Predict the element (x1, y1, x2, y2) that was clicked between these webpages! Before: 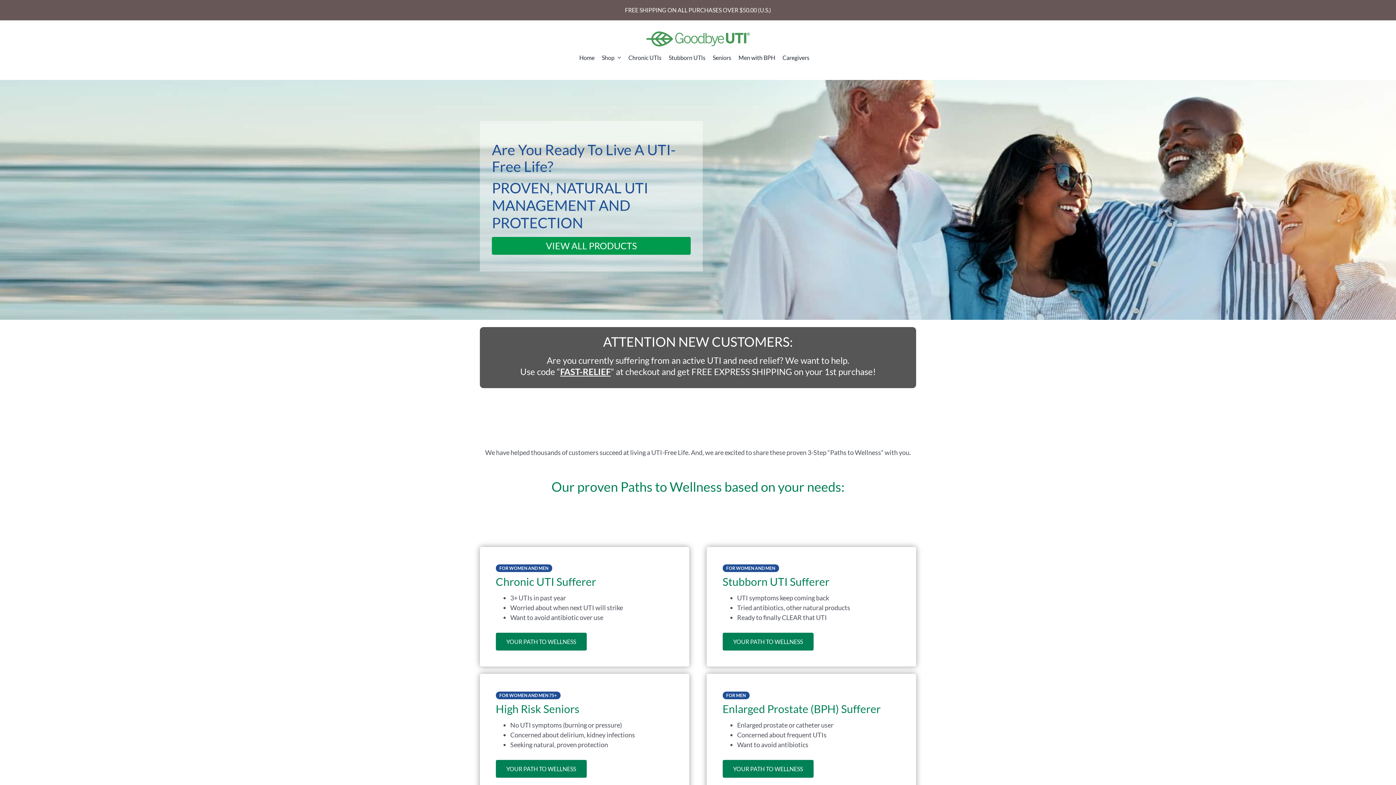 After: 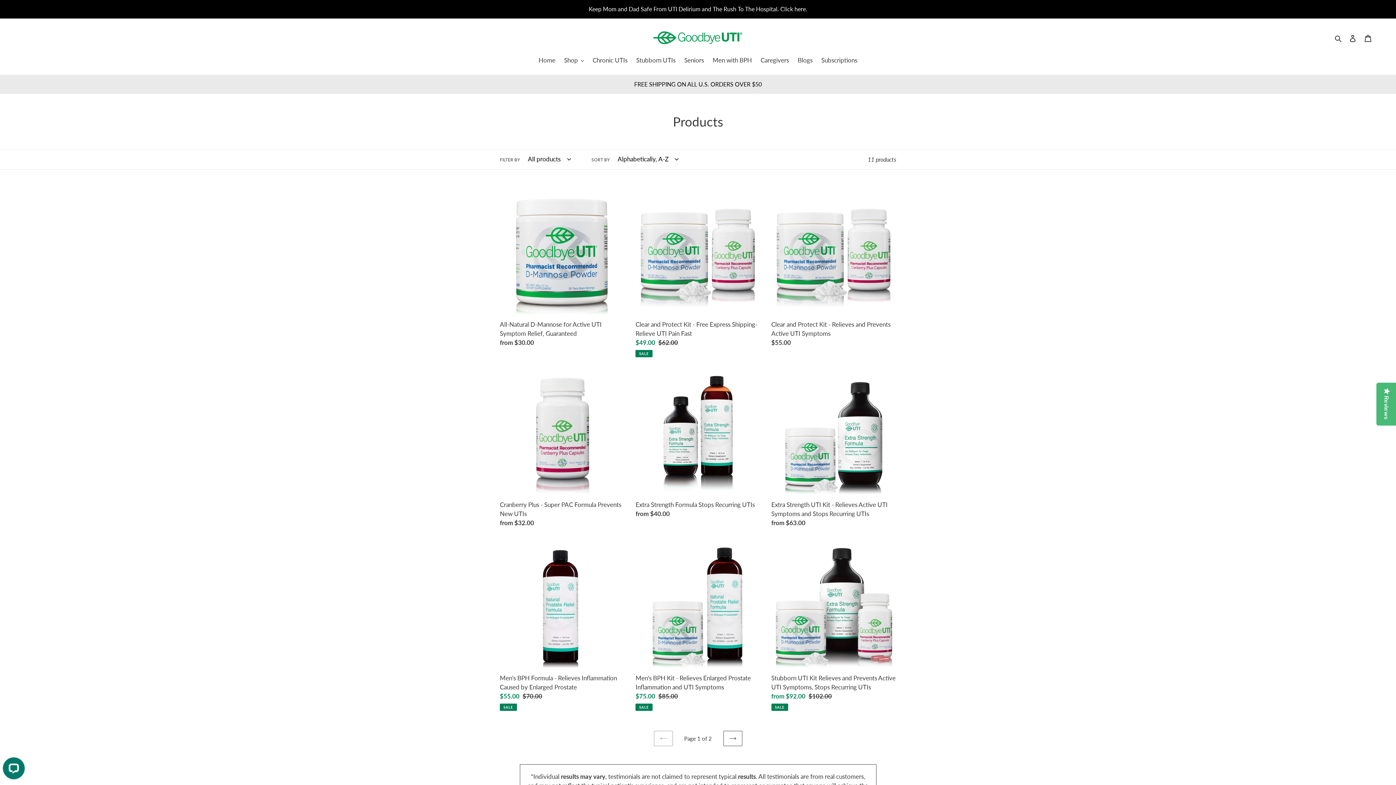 Action: bbox: (492, 236, 691, 254) label: VIEW ALL PRODUCTS